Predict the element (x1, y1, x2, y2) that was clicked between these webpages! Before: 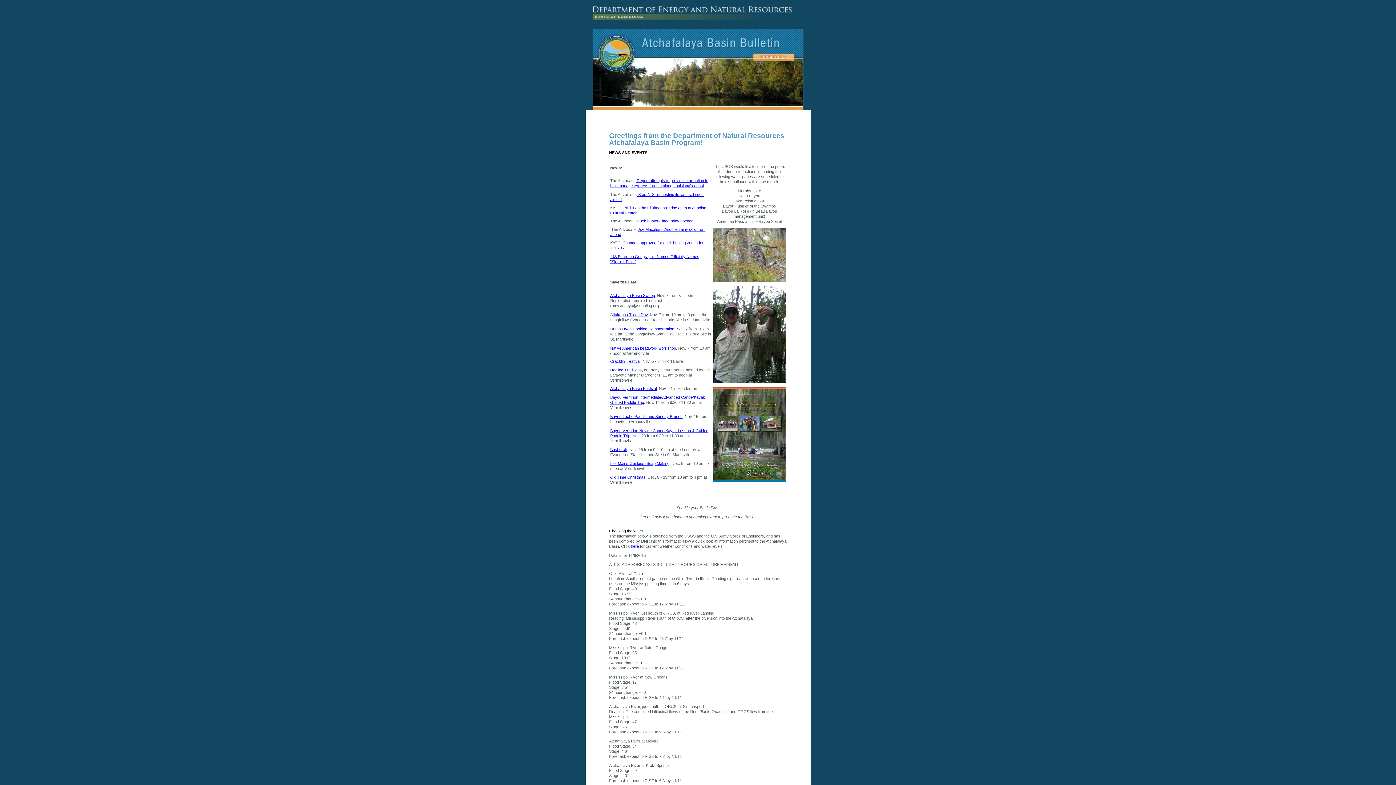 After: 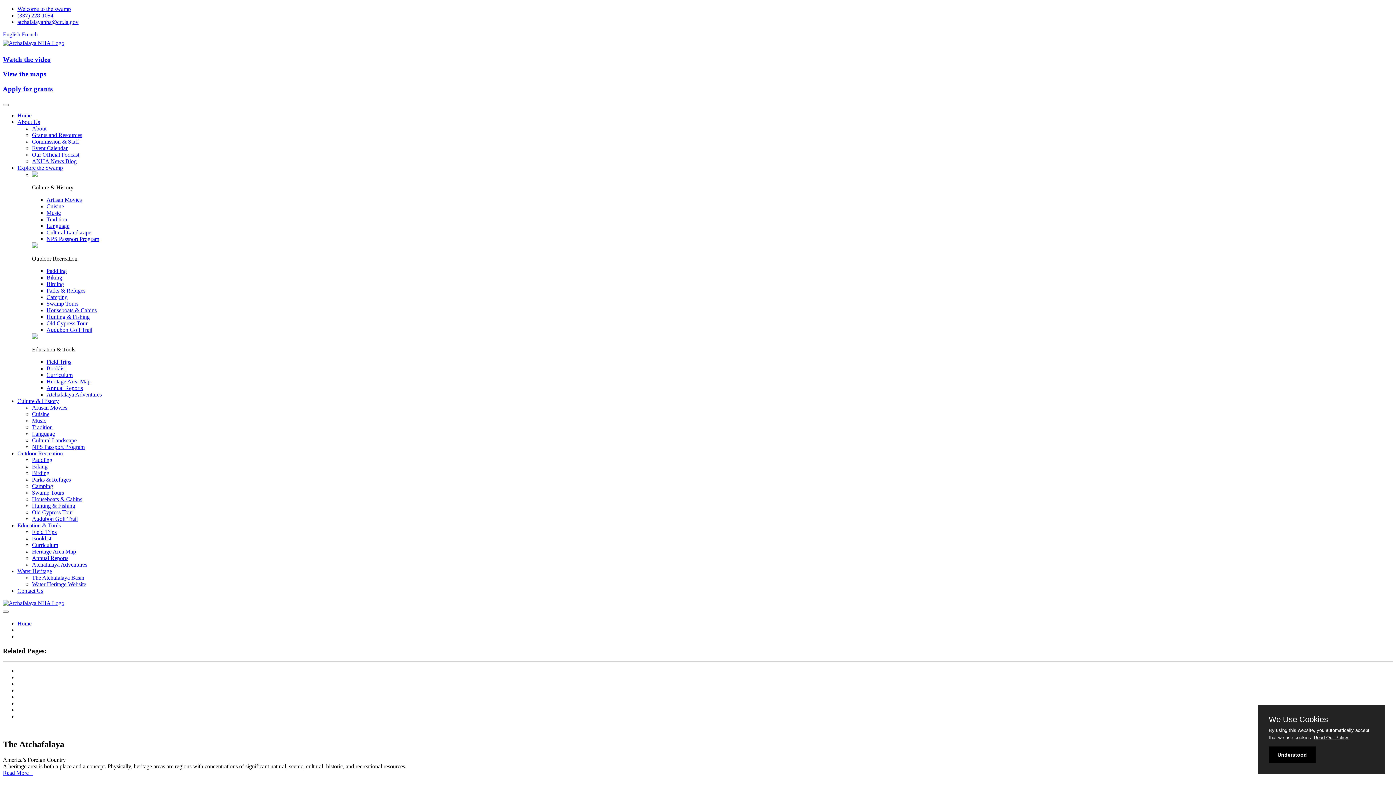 Action: label: Bushcraft bbox: (610, 447, 627, 452)